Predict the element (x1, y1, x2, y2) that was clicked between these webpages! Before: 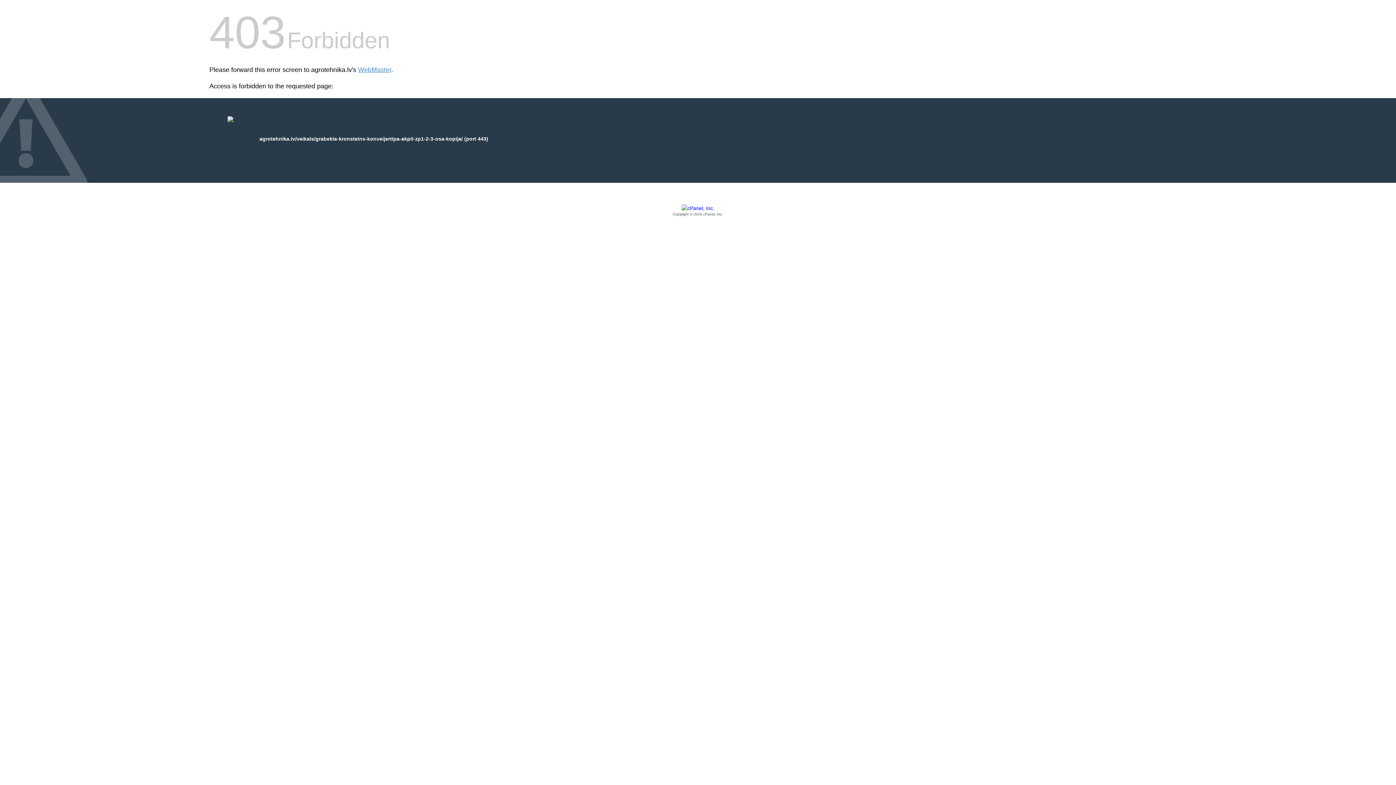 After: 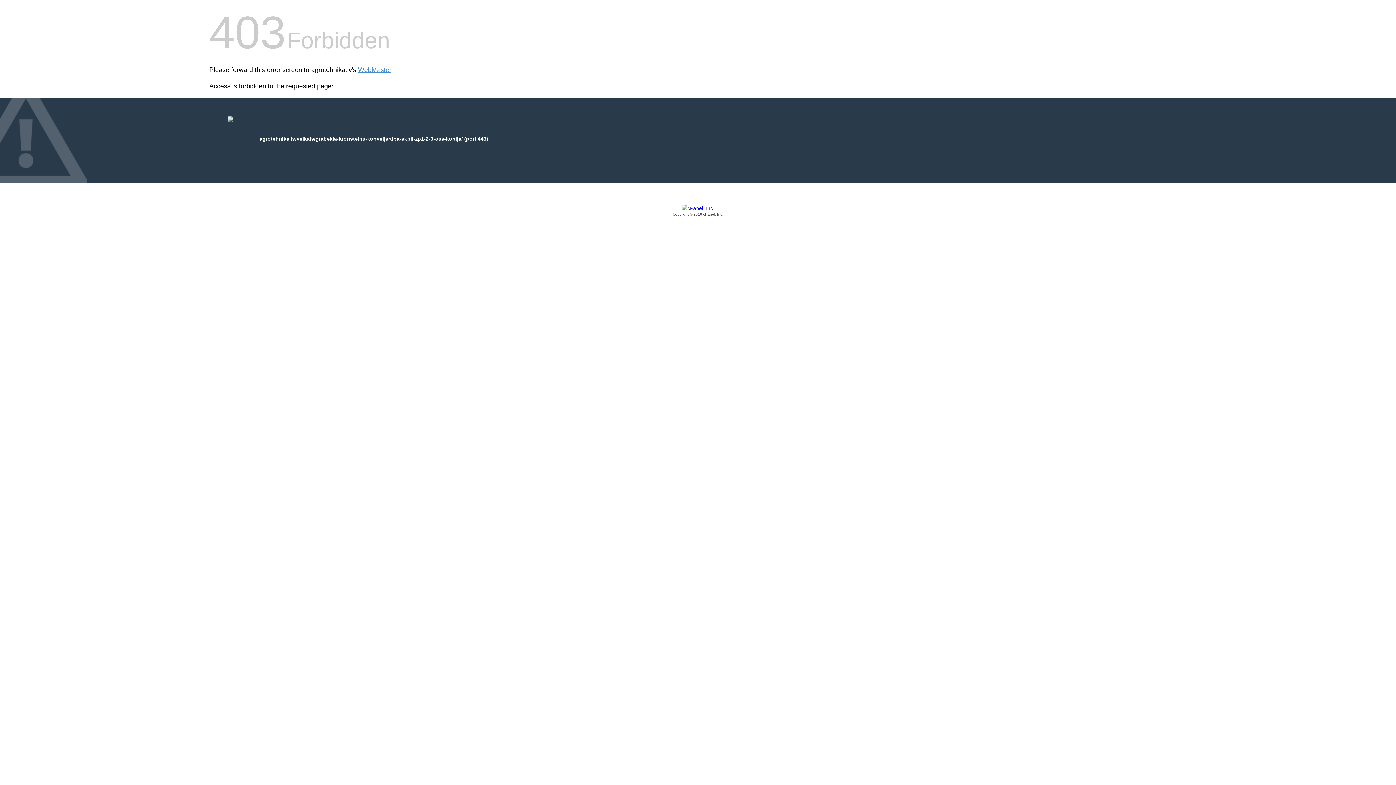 Action: label: Copyright © 2016 cPanel, Inc. bbox: (209, 205, 1186, 217)